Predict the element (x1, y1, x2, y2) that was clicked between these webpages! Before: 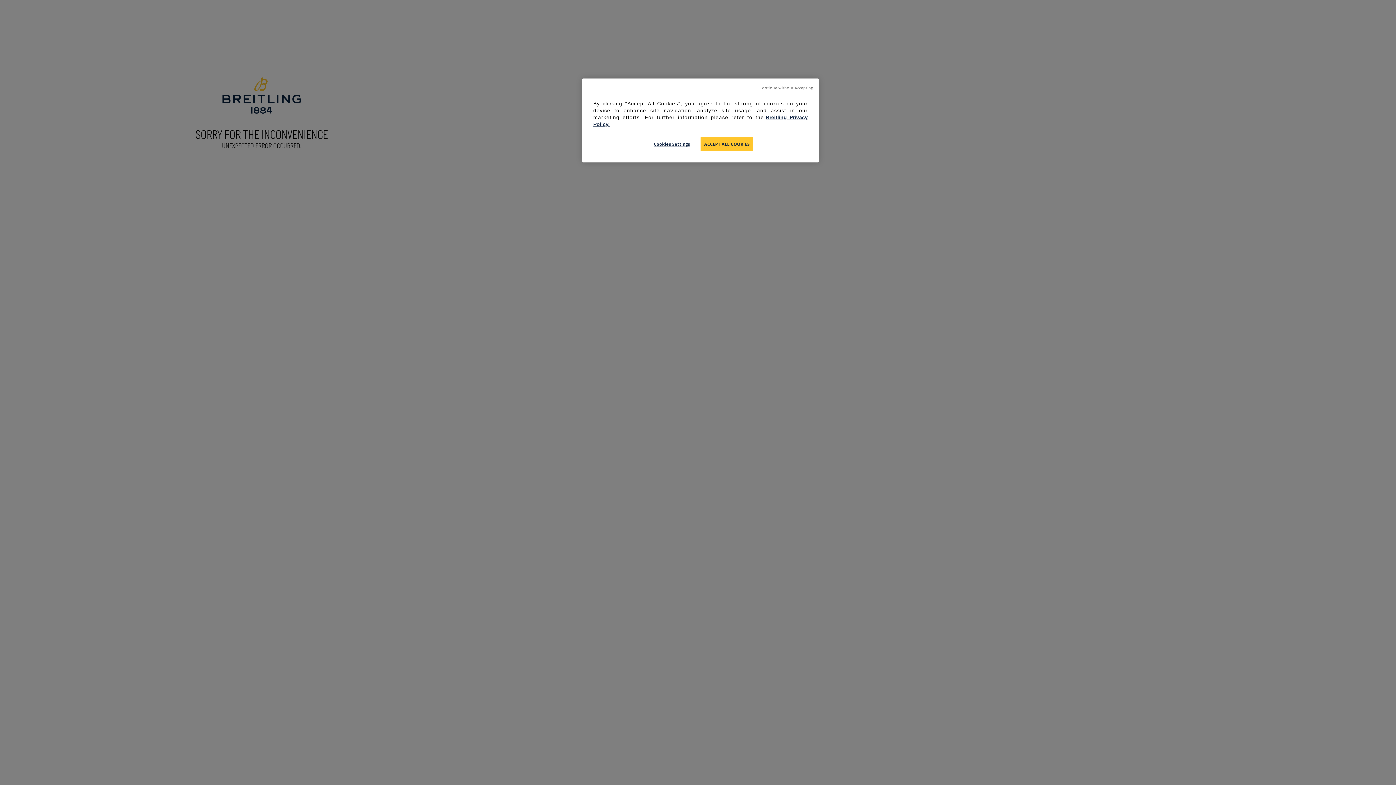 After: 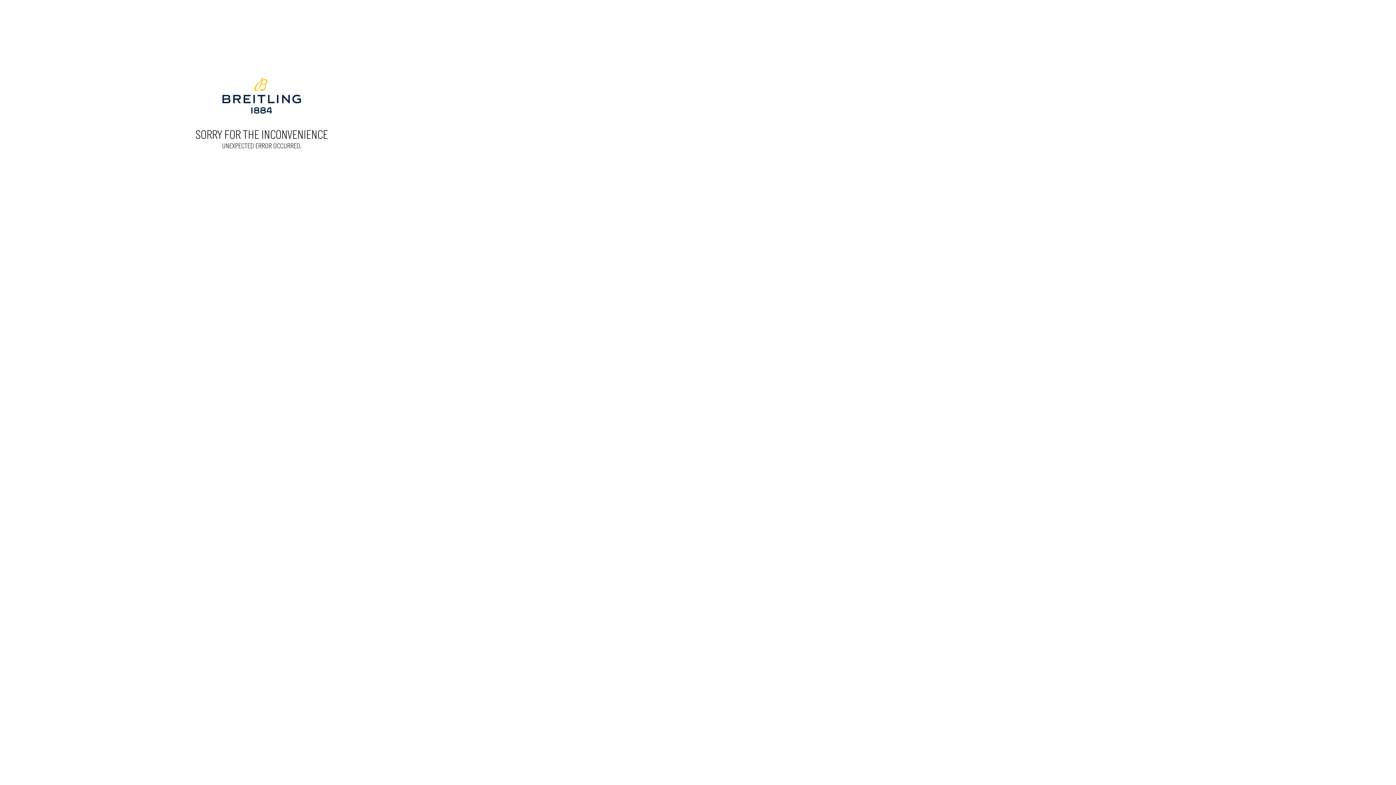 Action: label: Continue without Accepting bbox: (759, 85, 813, 90)